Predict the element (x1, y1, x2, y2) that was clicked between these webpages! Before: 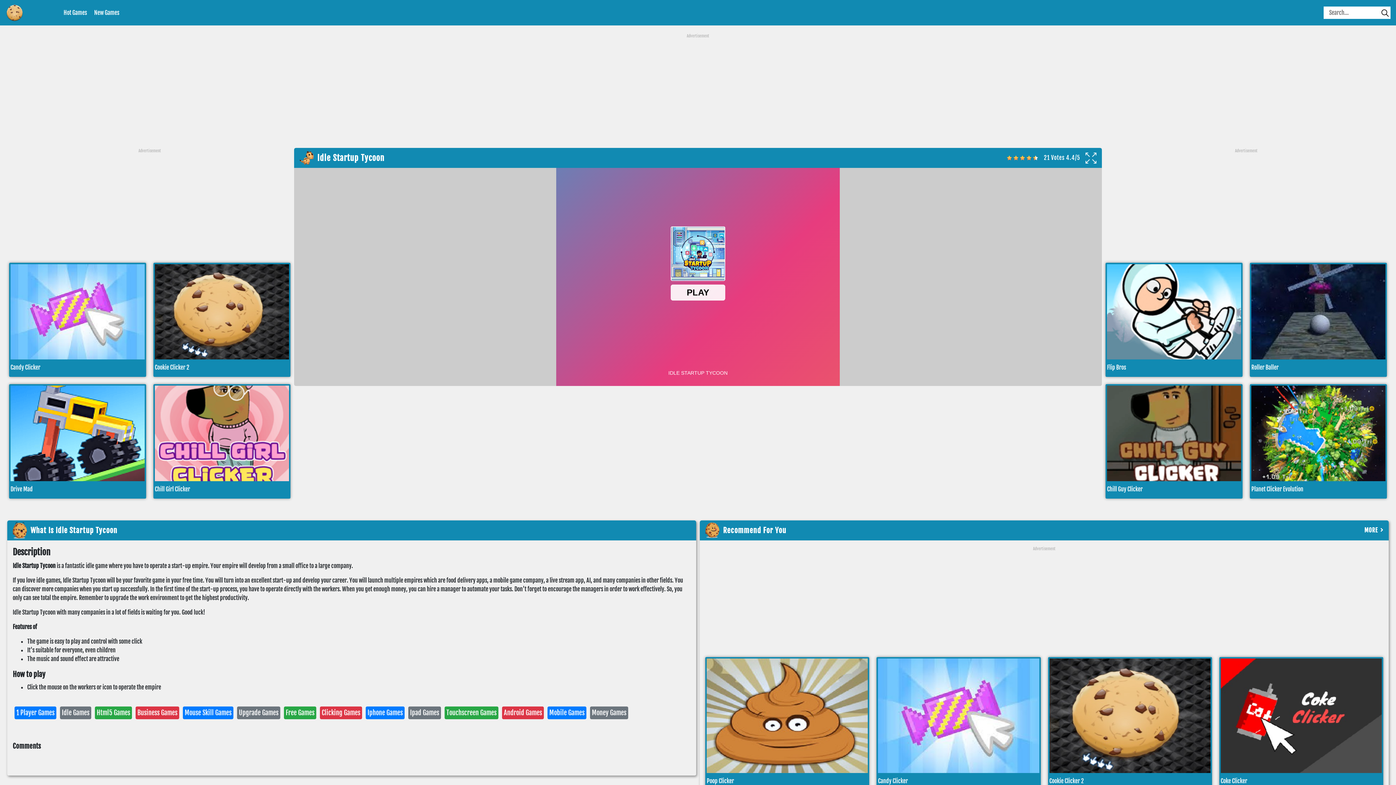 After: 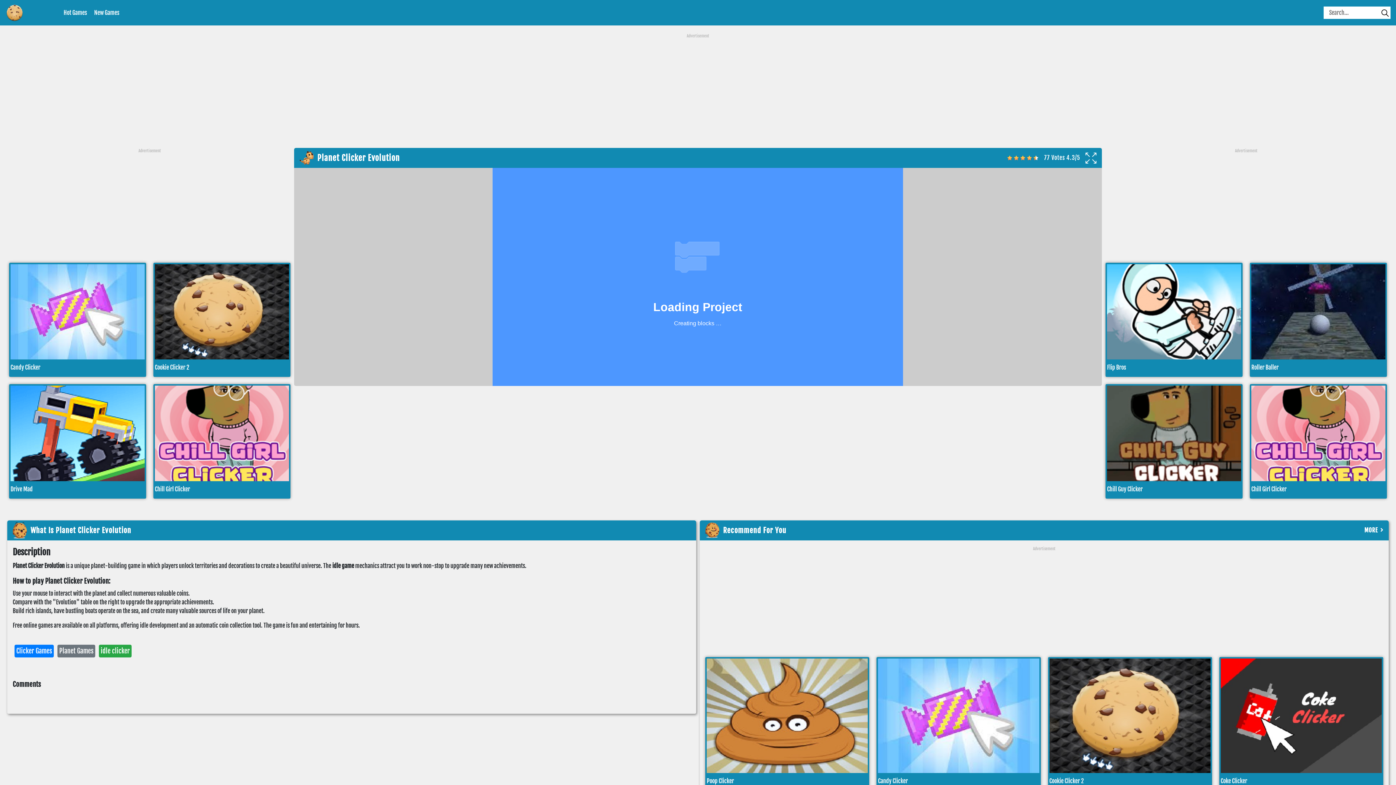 Action: label: Planet Clicker Evolution bbox: (1251, 385, 1385, 497)